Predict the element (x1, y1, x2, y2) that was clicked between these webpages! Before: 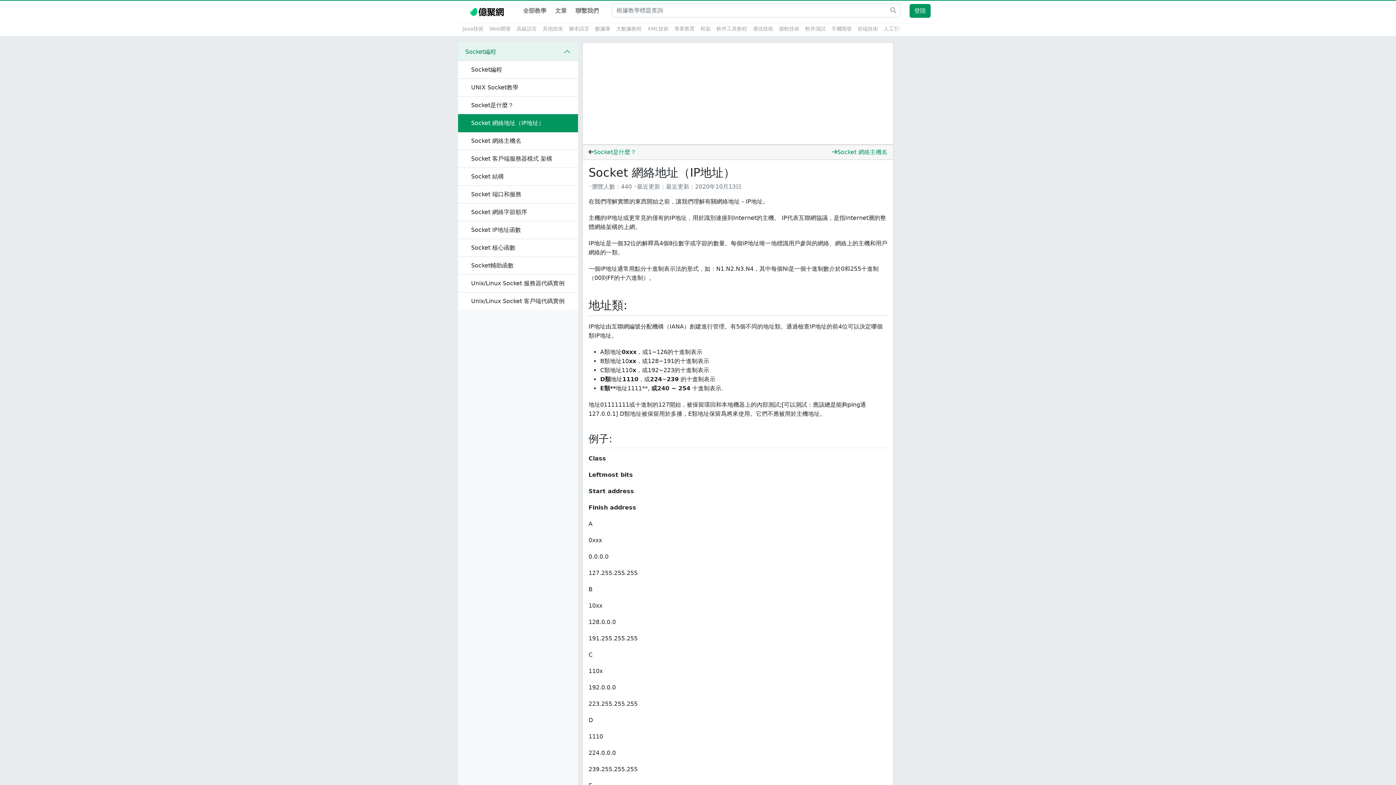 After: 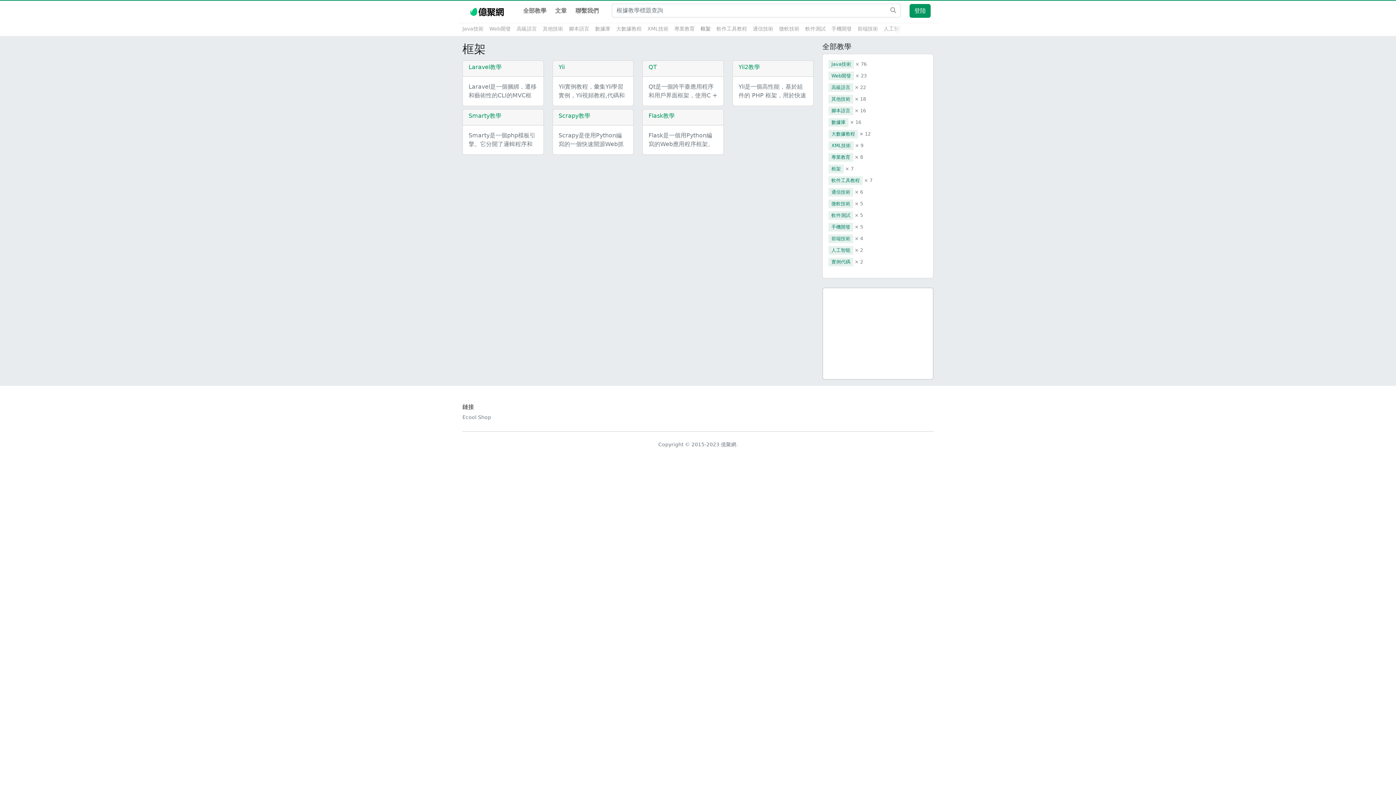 Action: bbox: (700, 25, 710, 31) label: 框架